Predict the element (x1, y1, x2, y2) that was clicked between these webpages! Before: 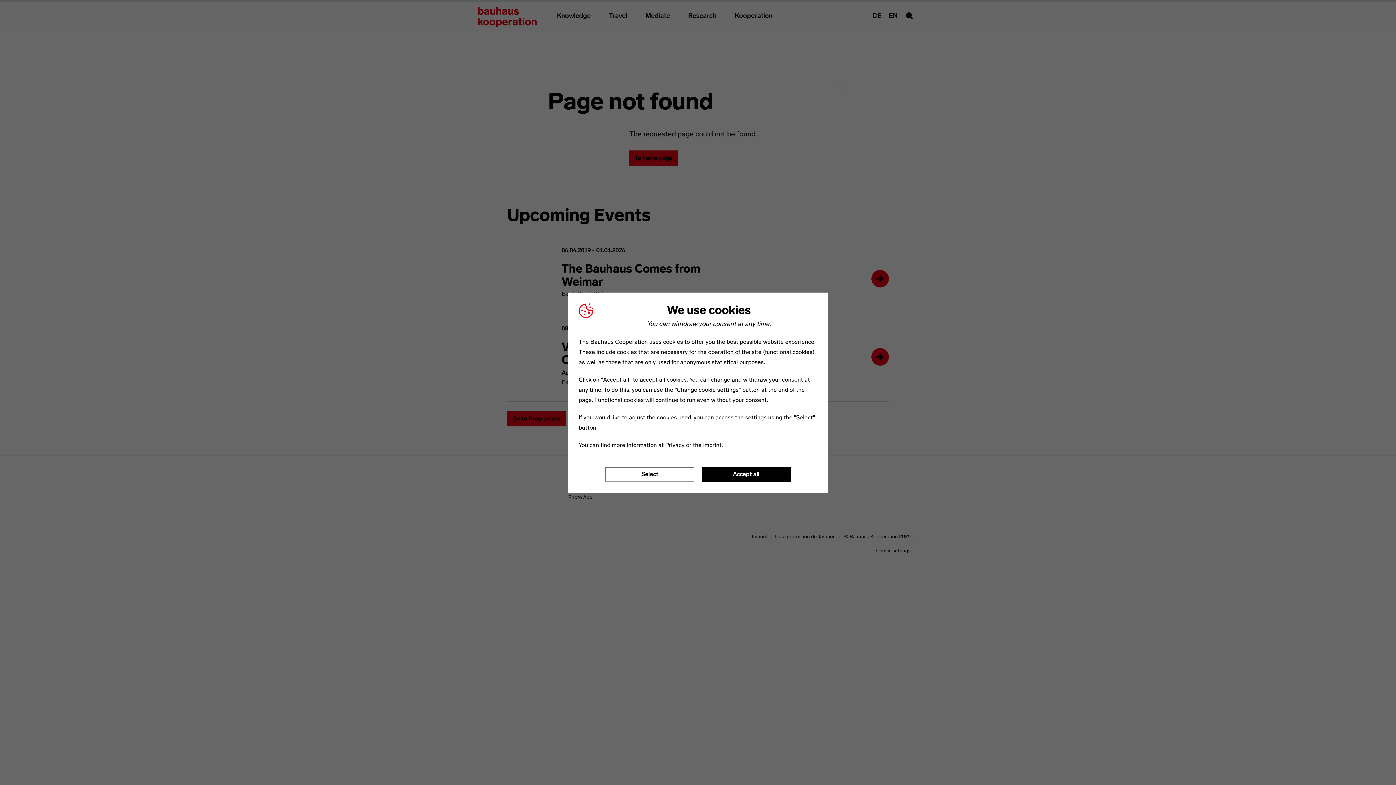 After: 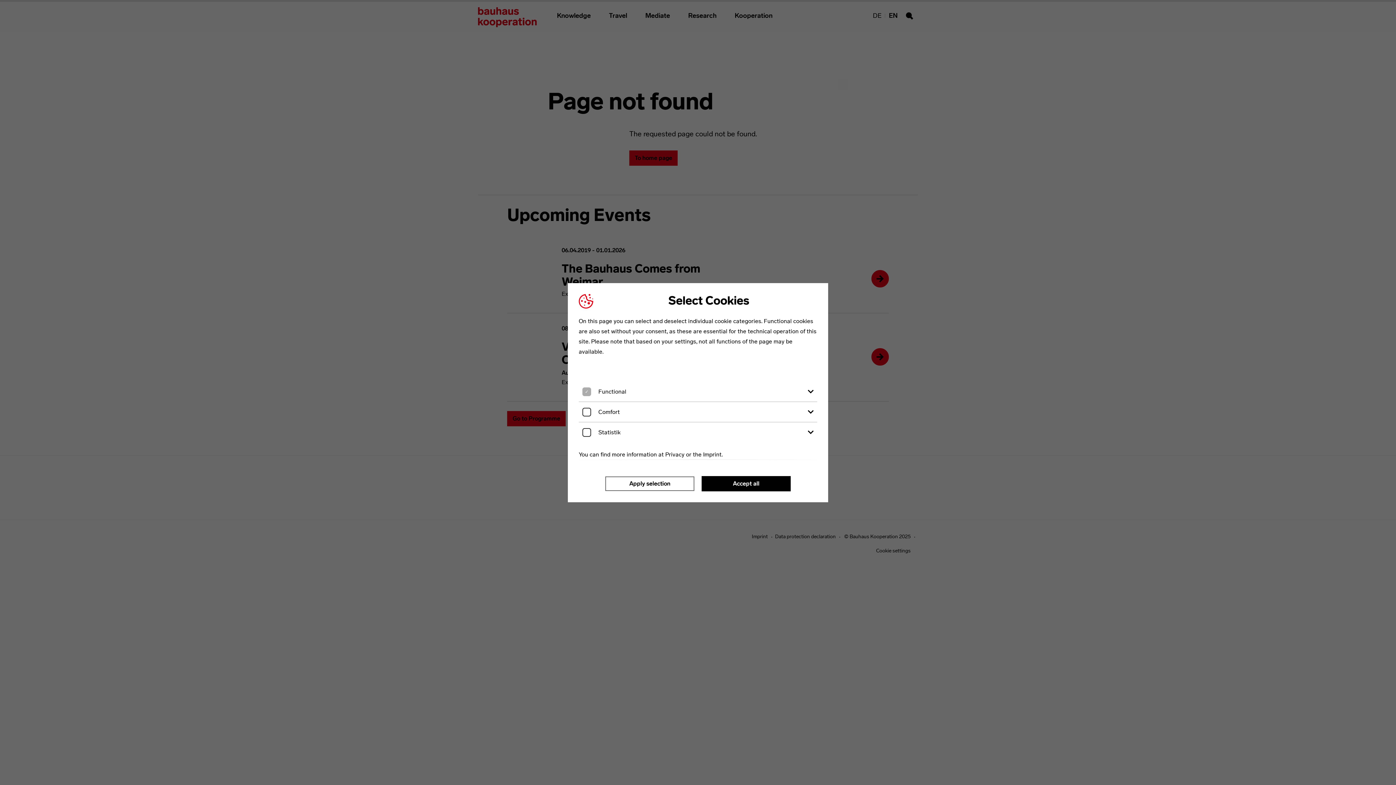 Action: bbox: (605, 467, 694, 481) label: Select